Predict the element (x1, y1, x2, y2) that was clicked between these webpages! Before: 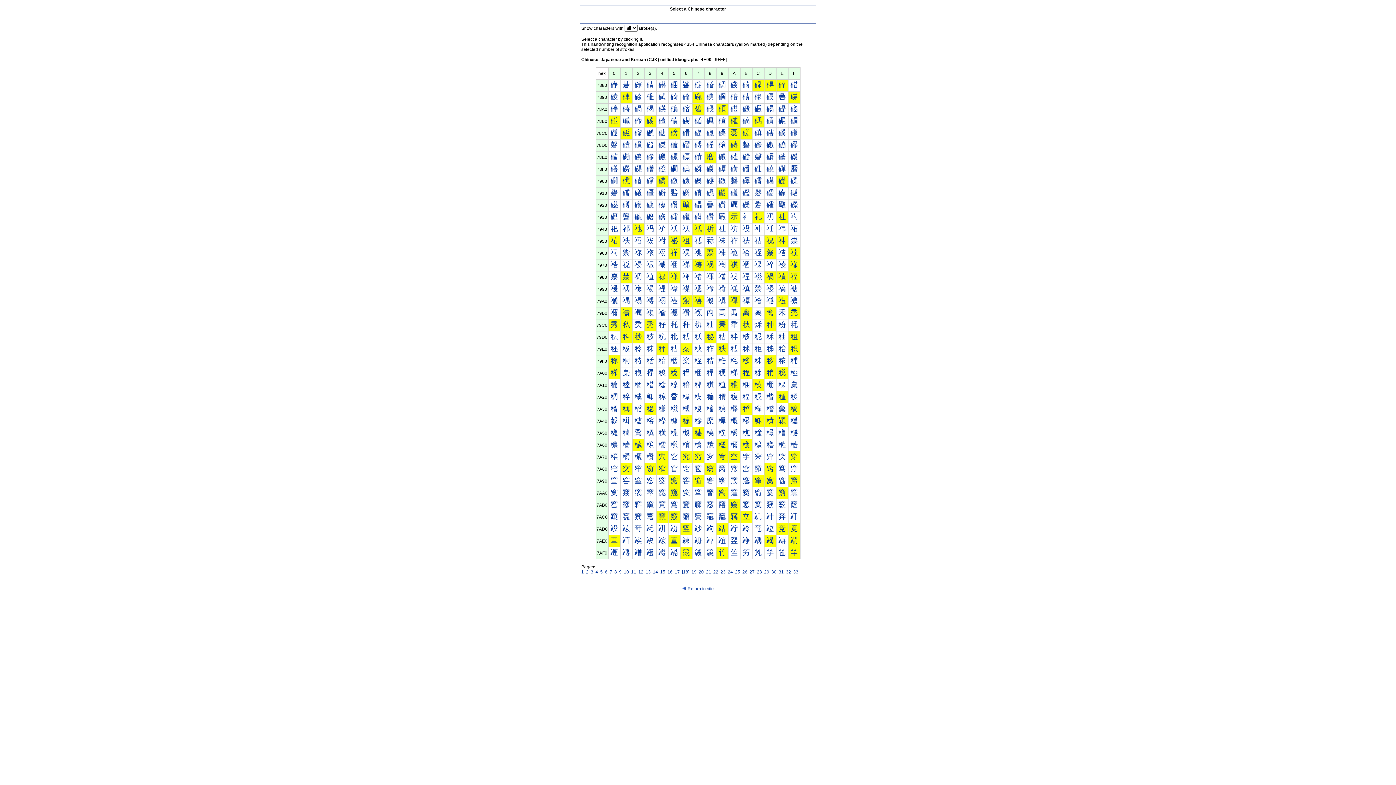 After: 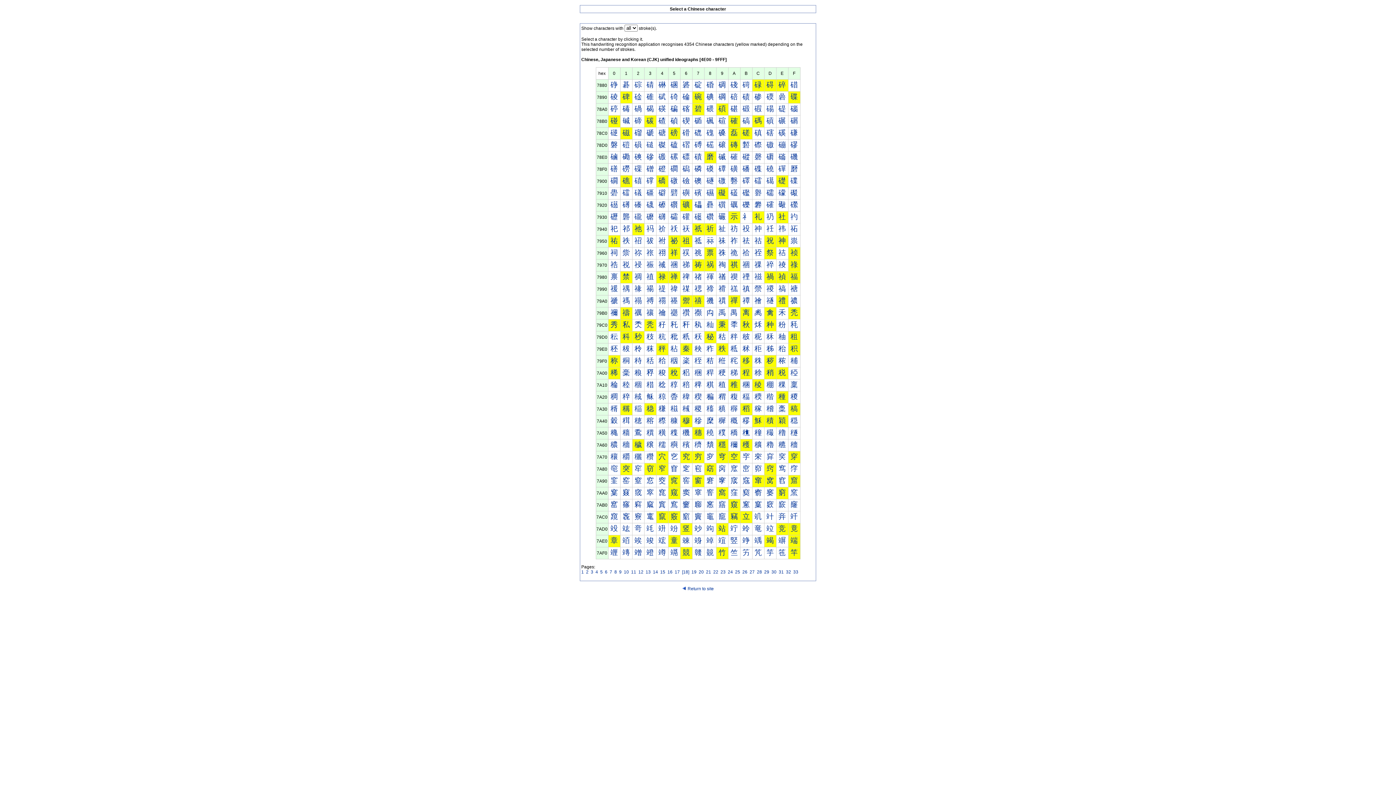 Action: bbox: (730, 224, 738, 232) label: 祊